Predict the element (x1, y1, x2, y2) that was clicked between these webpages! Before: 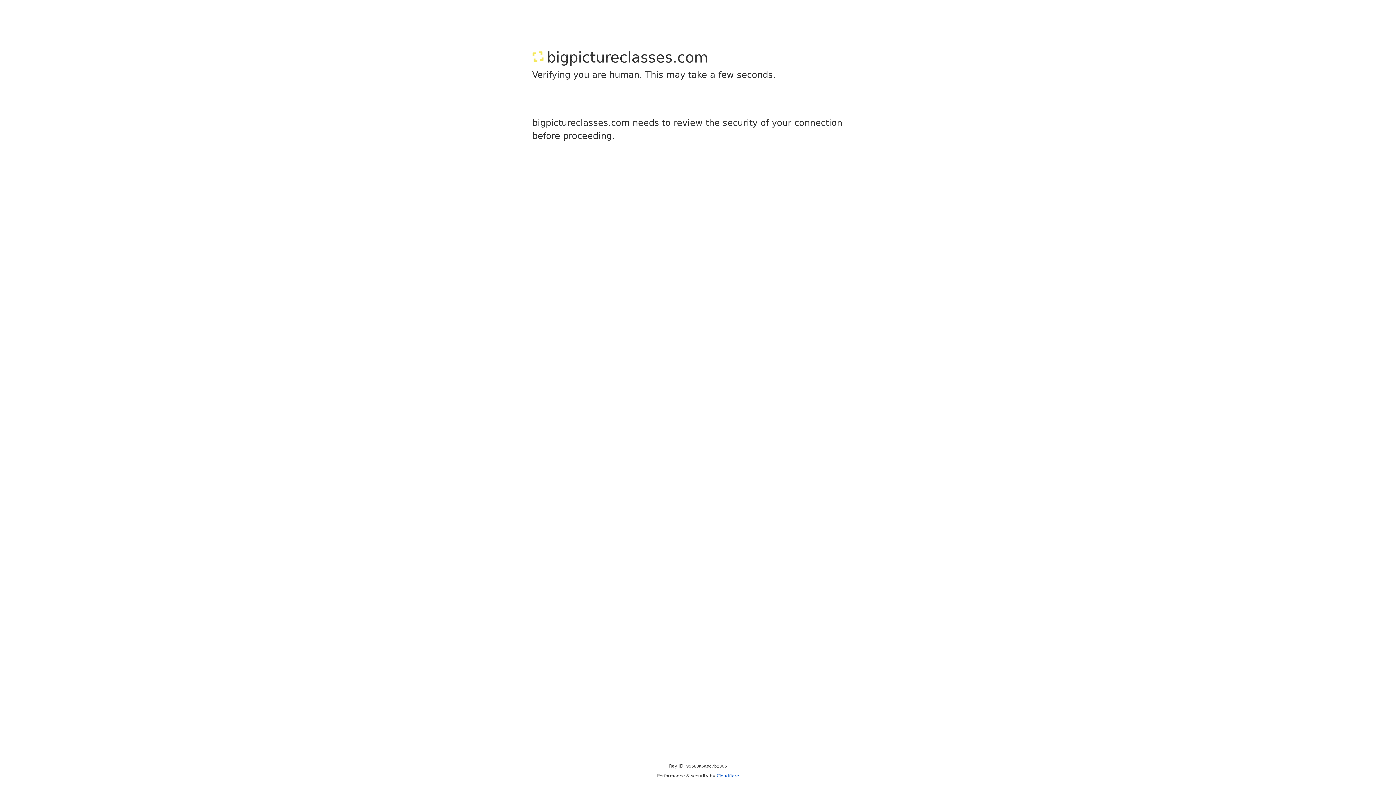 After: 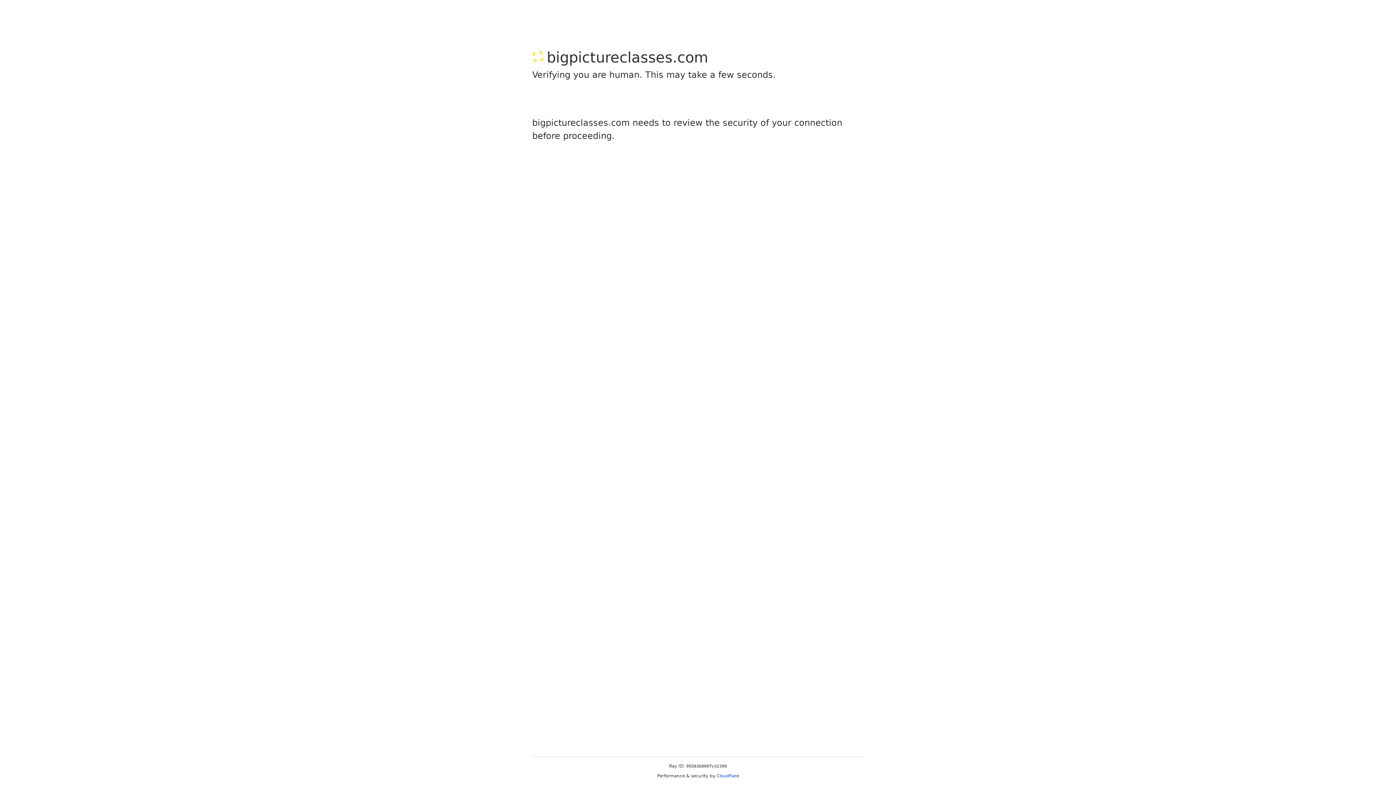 Action: label: Cloudflare bbox: (716, 773, 739, 778)